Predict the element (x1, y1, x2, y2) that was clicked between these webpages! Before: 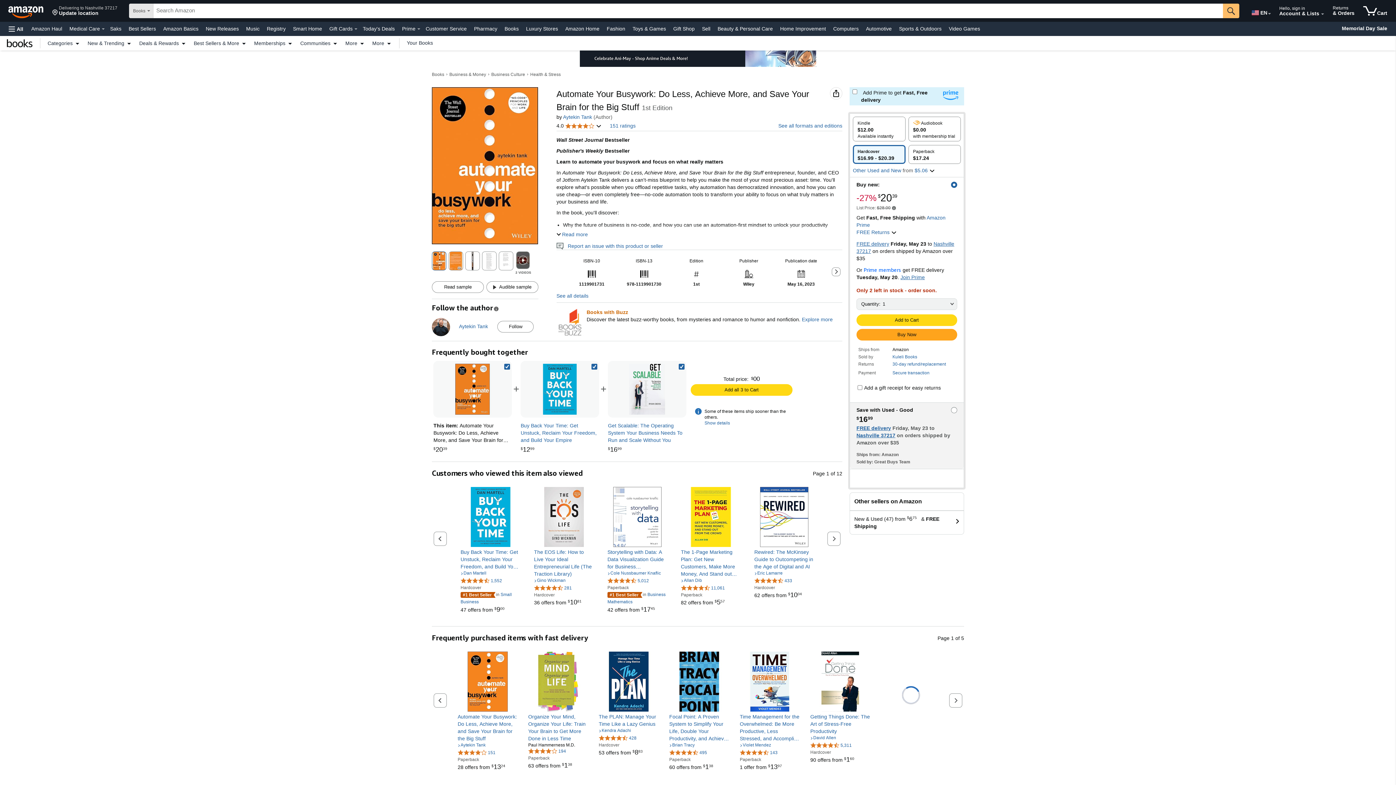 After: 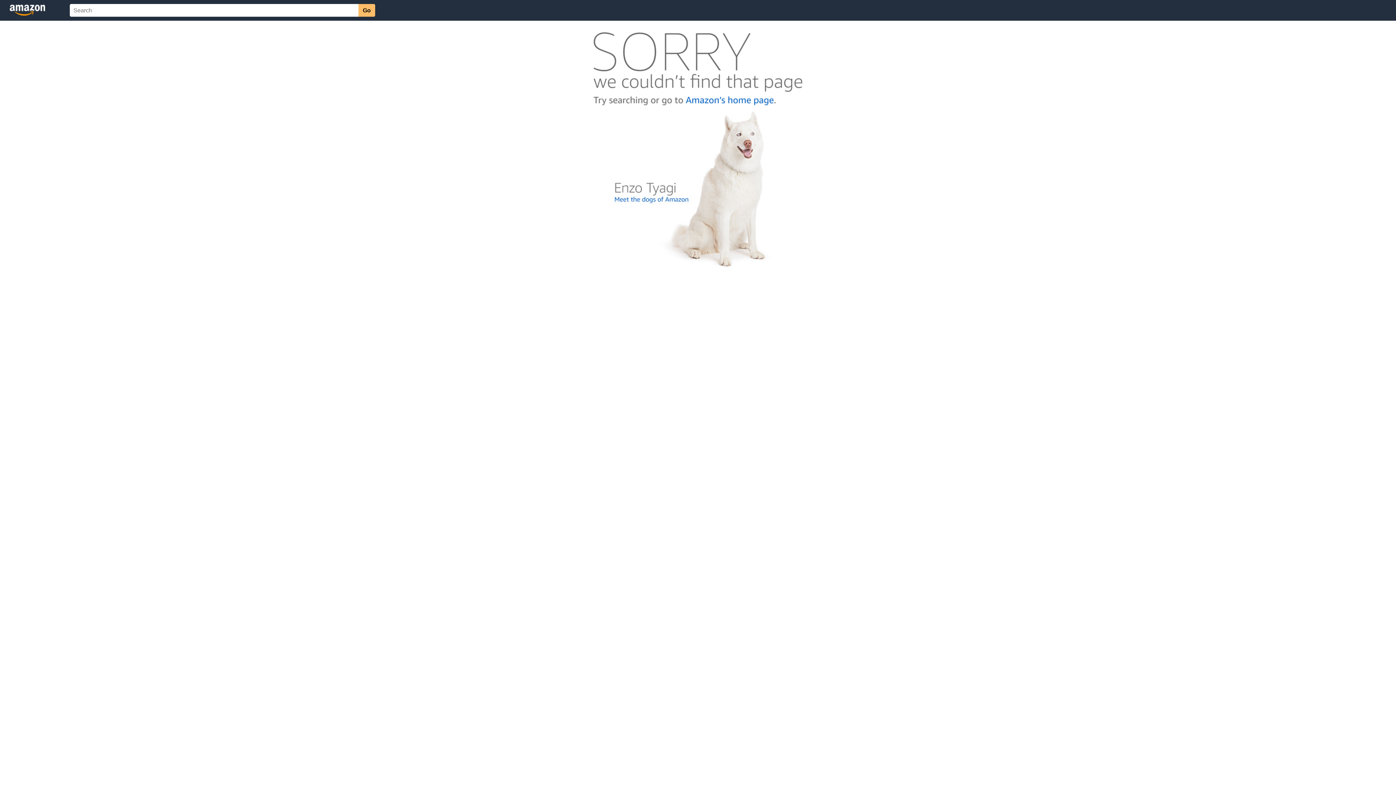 Action: label: 4.6 out of 5 stars, 281 ratings bbox: (534, 585, 572, 591)